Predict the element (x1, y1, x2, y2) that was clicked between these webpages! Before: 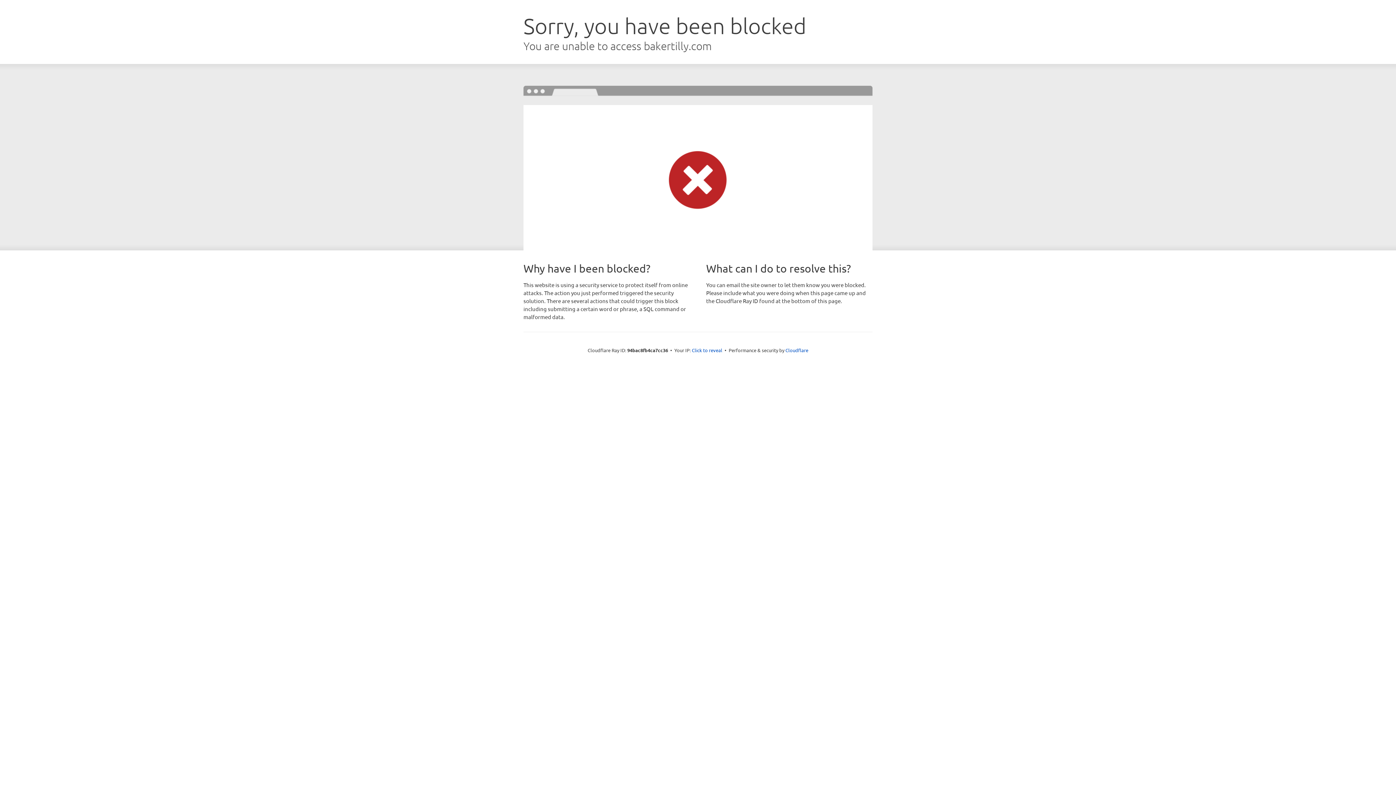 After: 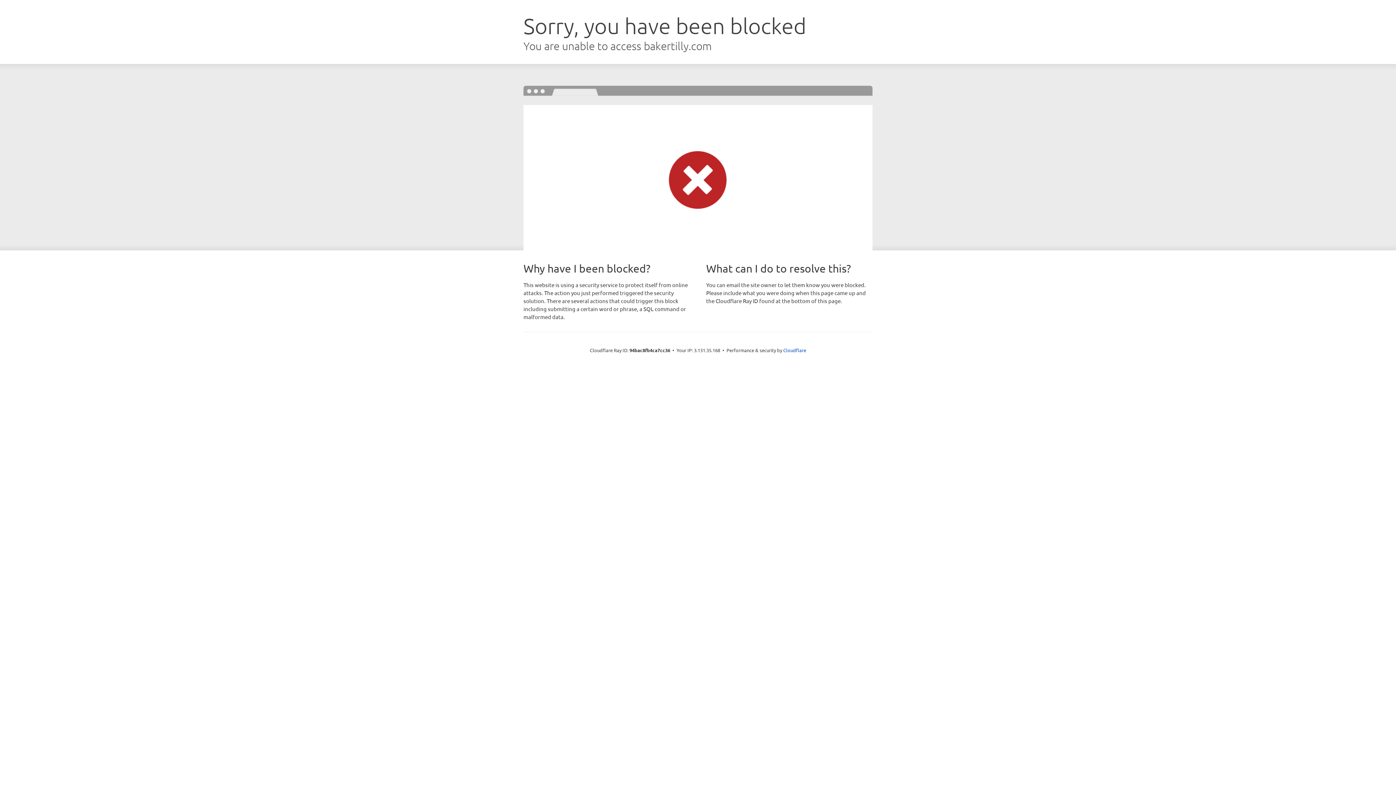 Action: label: Click to reveal bbox: (692, 346, 722, 353)